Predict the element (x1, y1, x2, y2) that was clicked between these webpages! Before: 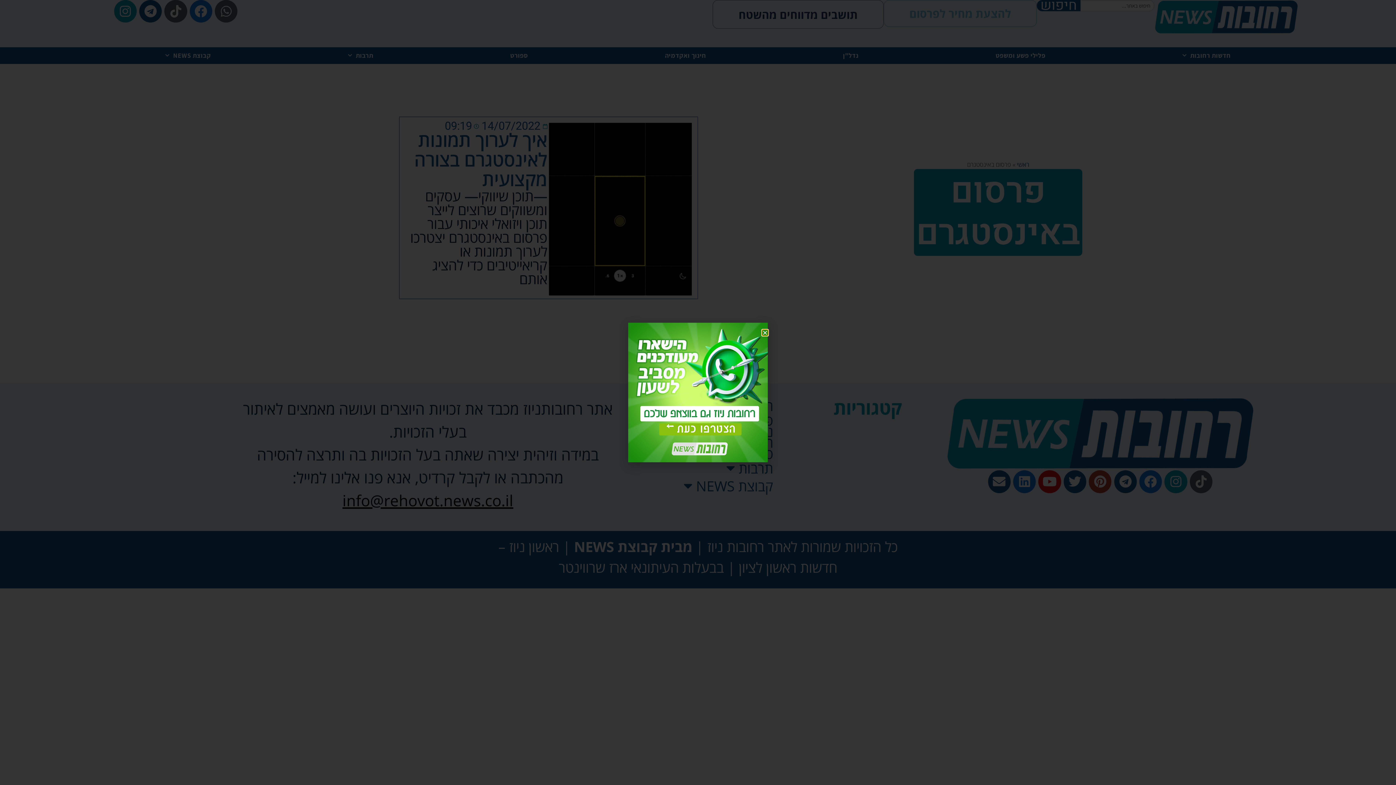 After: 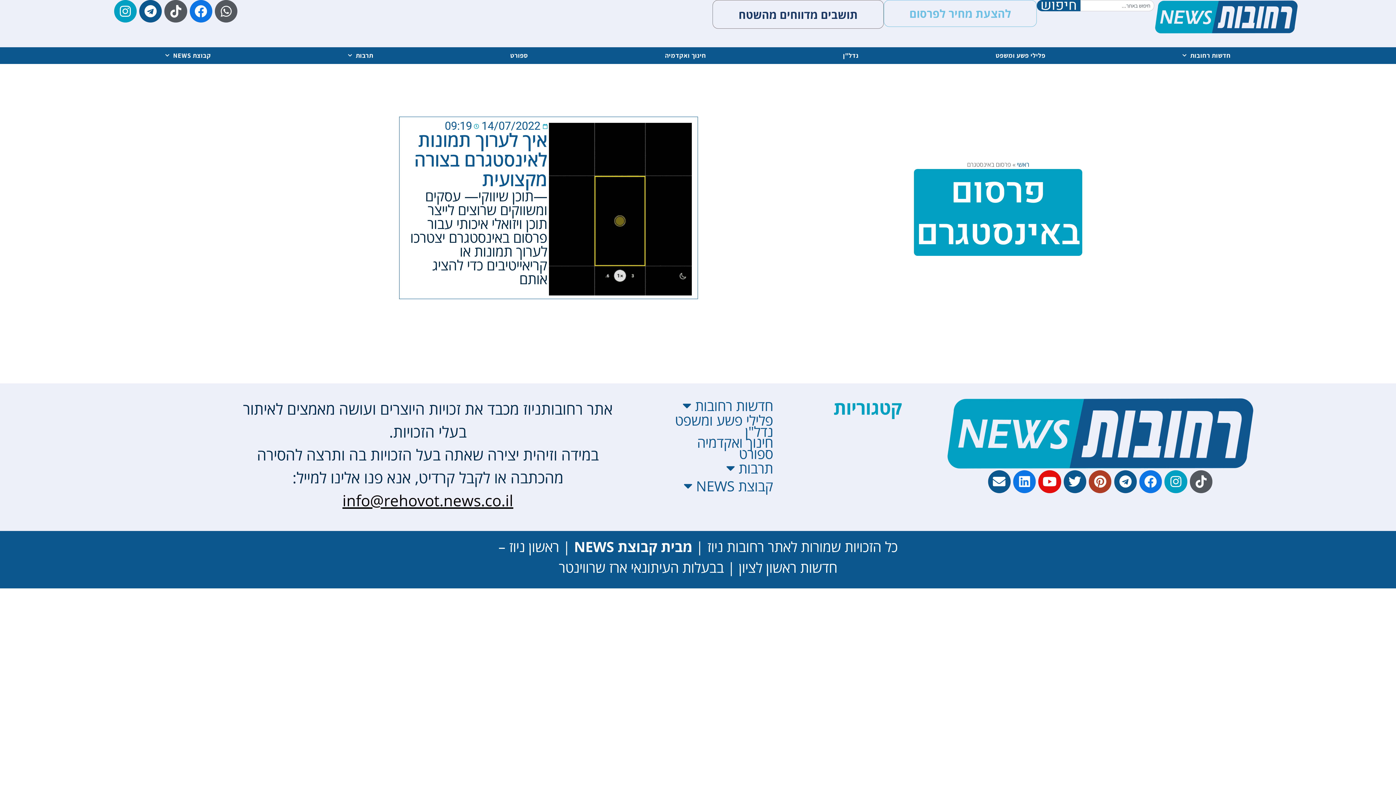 Action: bbox: (762, 330, 768, 335) label: Close